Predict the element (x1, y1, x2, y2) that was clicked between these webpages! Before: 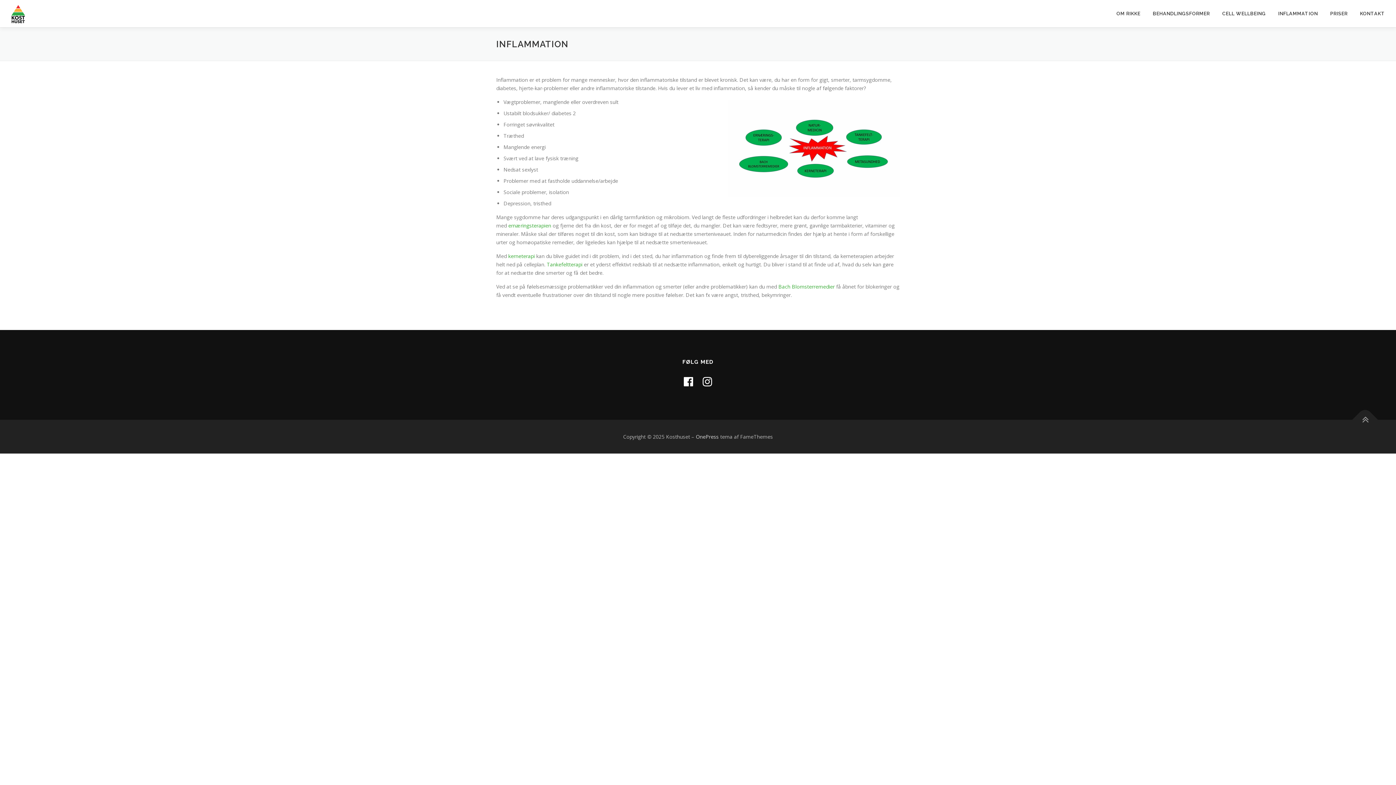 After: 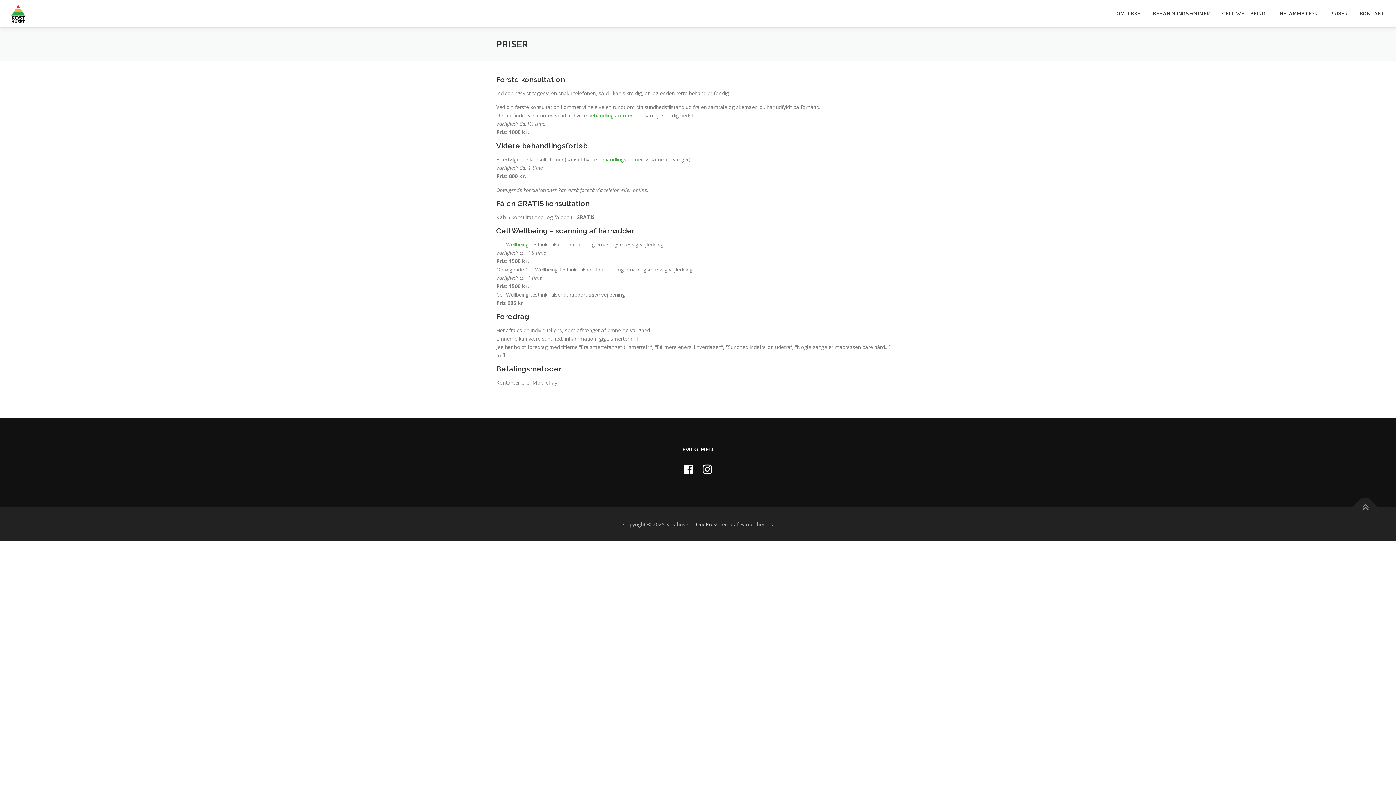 Action: bbox: (1324, 0, 1354, 27) label: PRISER